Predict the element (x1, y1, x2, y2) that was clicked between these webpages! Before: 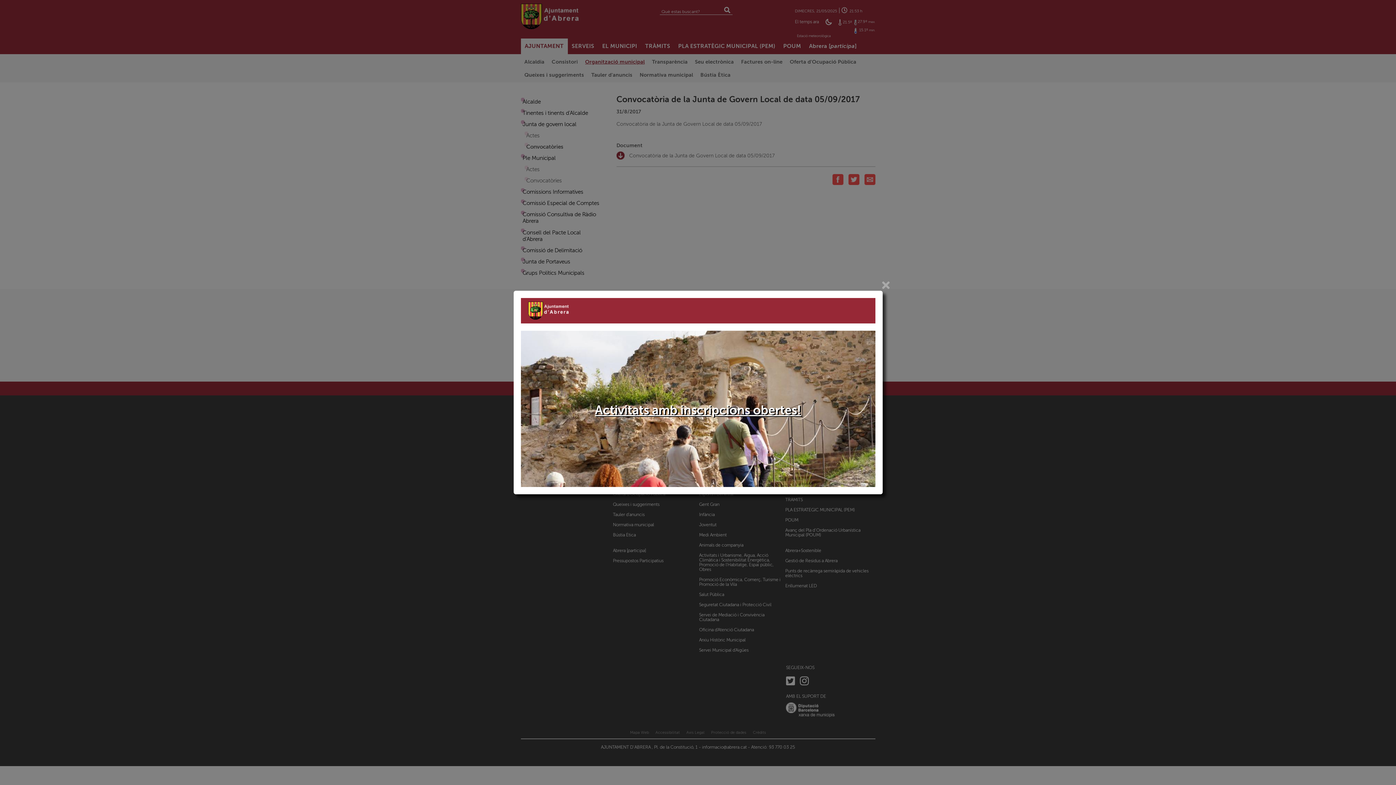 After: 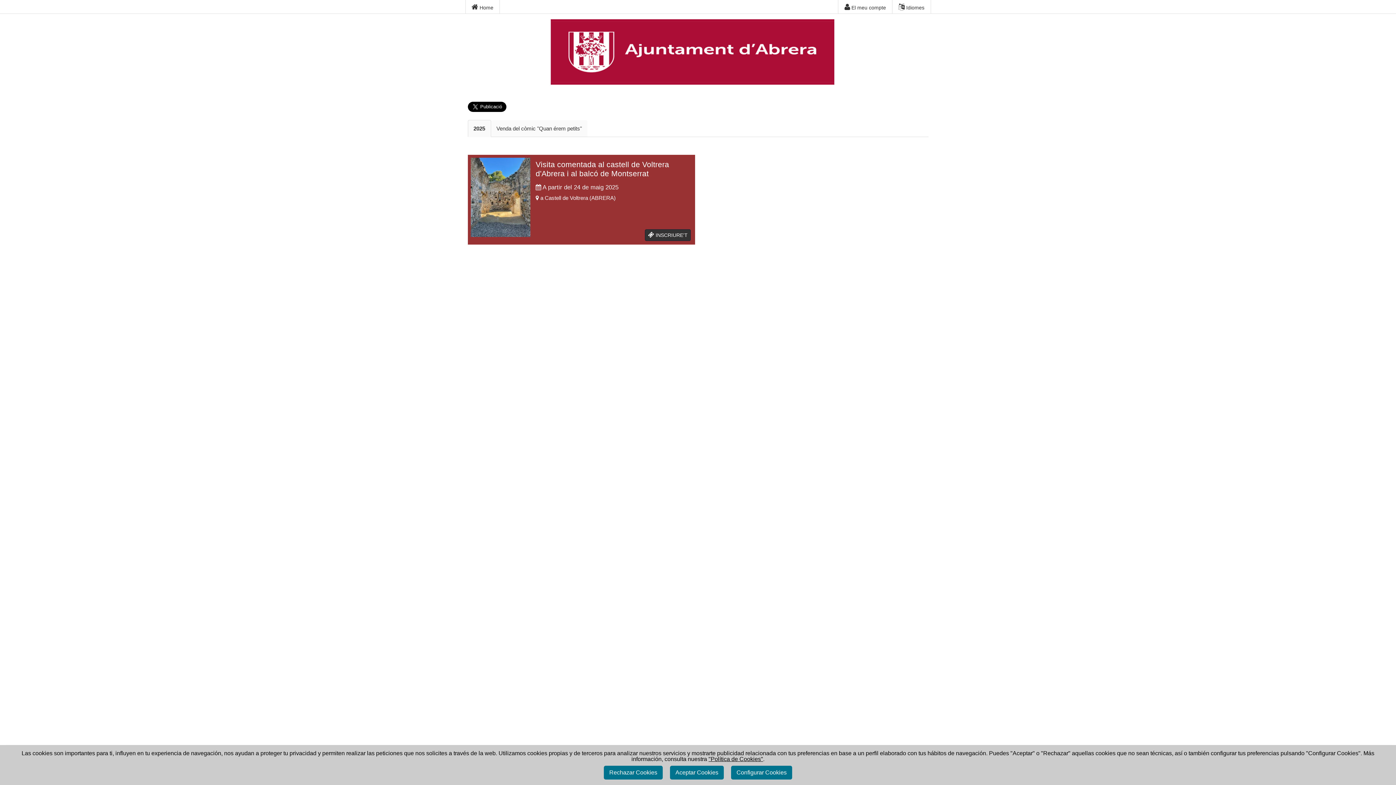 Action: label: Activitats amb inscripcions obertes!
 bbox: (595, 403, 801, 417)